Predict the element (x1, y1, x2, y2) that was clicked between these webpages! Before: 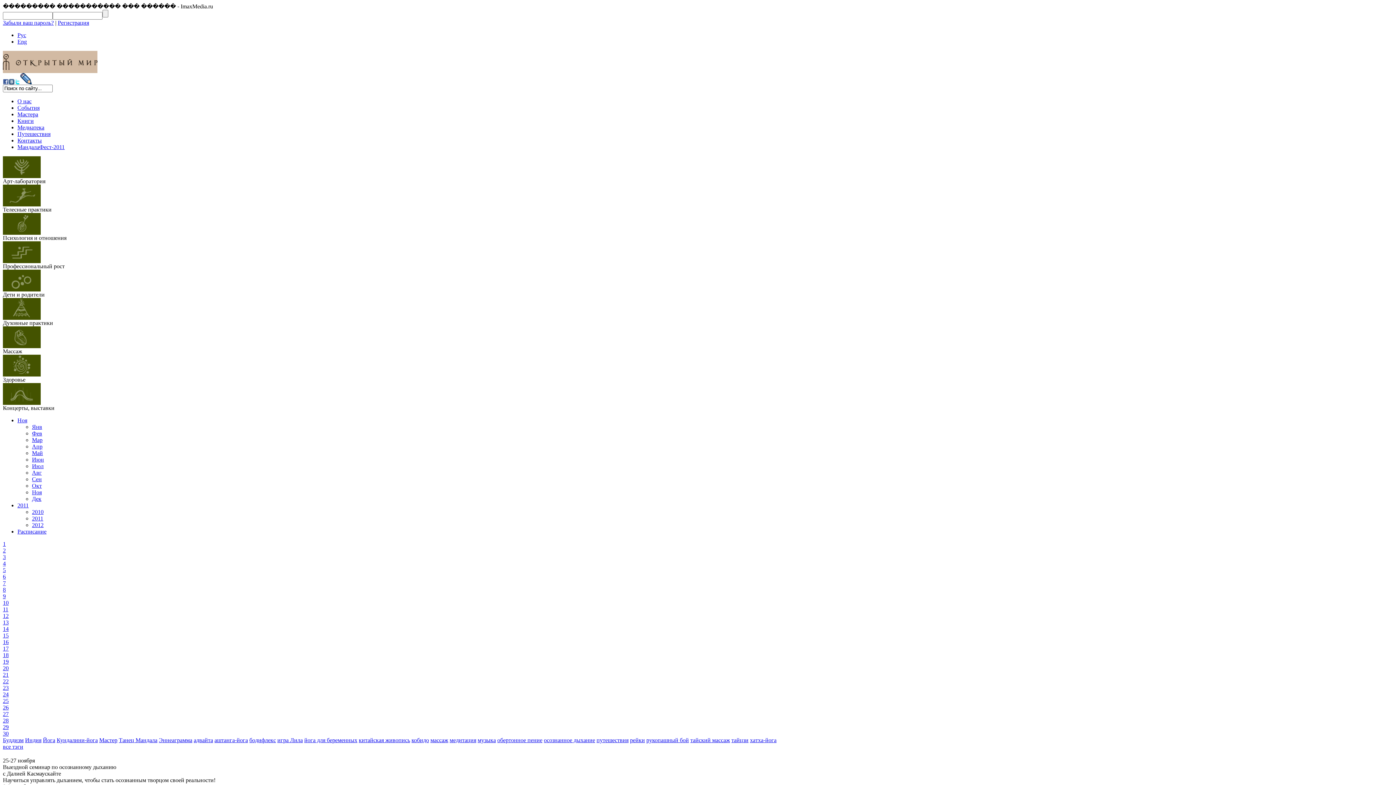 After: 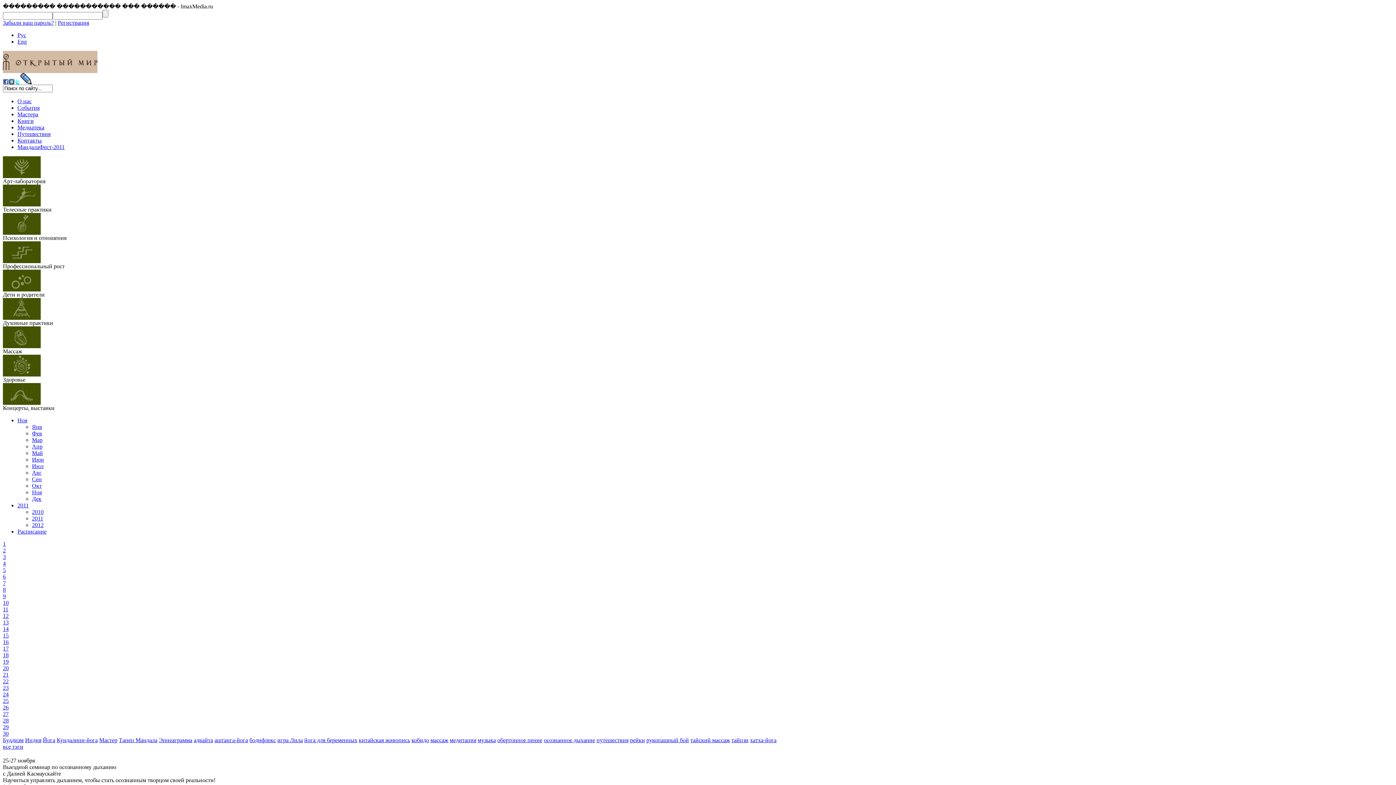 Action: label: 20 bbox: (2, 665, 8, 671)